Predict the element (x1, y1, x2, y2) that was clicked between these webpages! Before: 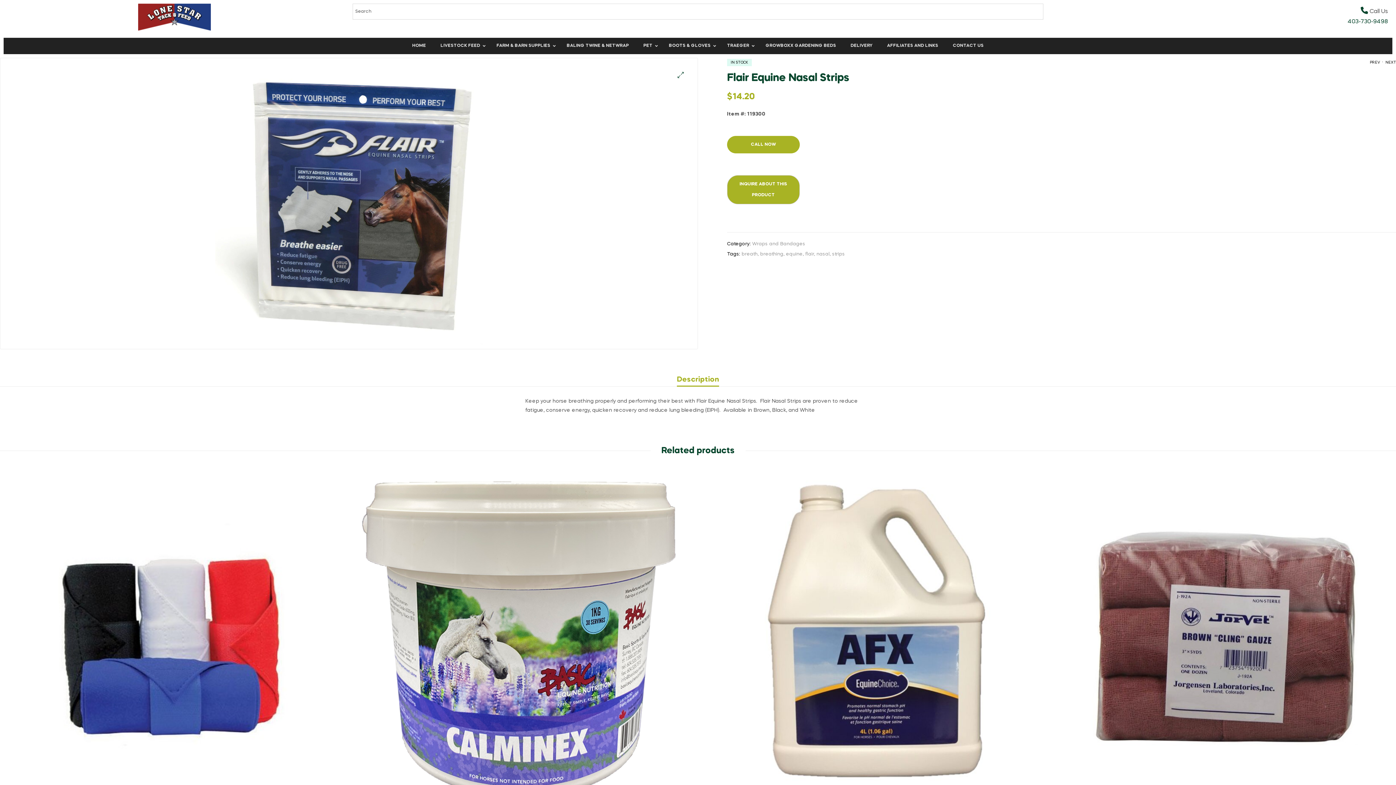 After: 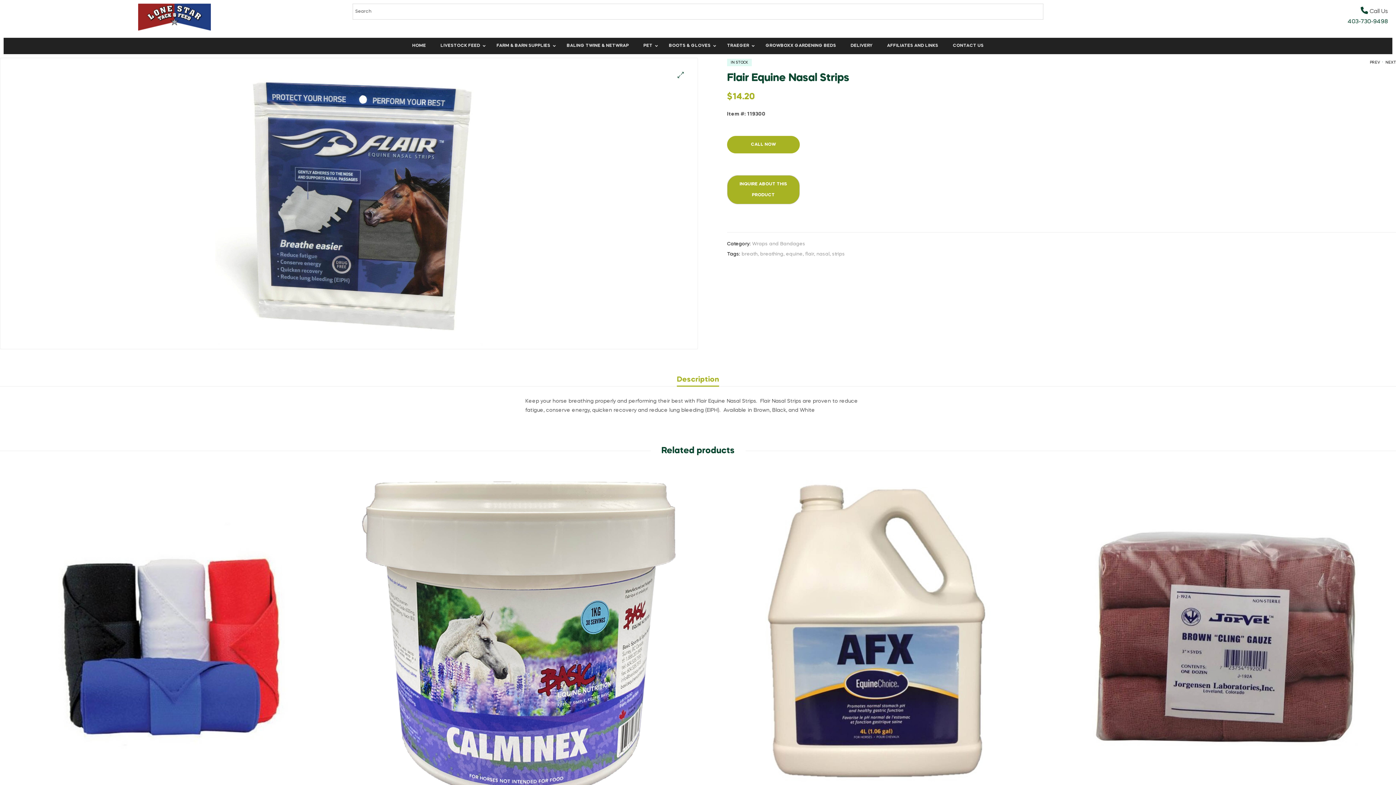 Action: label: . bbox: (1381, 55, 1384, 69)